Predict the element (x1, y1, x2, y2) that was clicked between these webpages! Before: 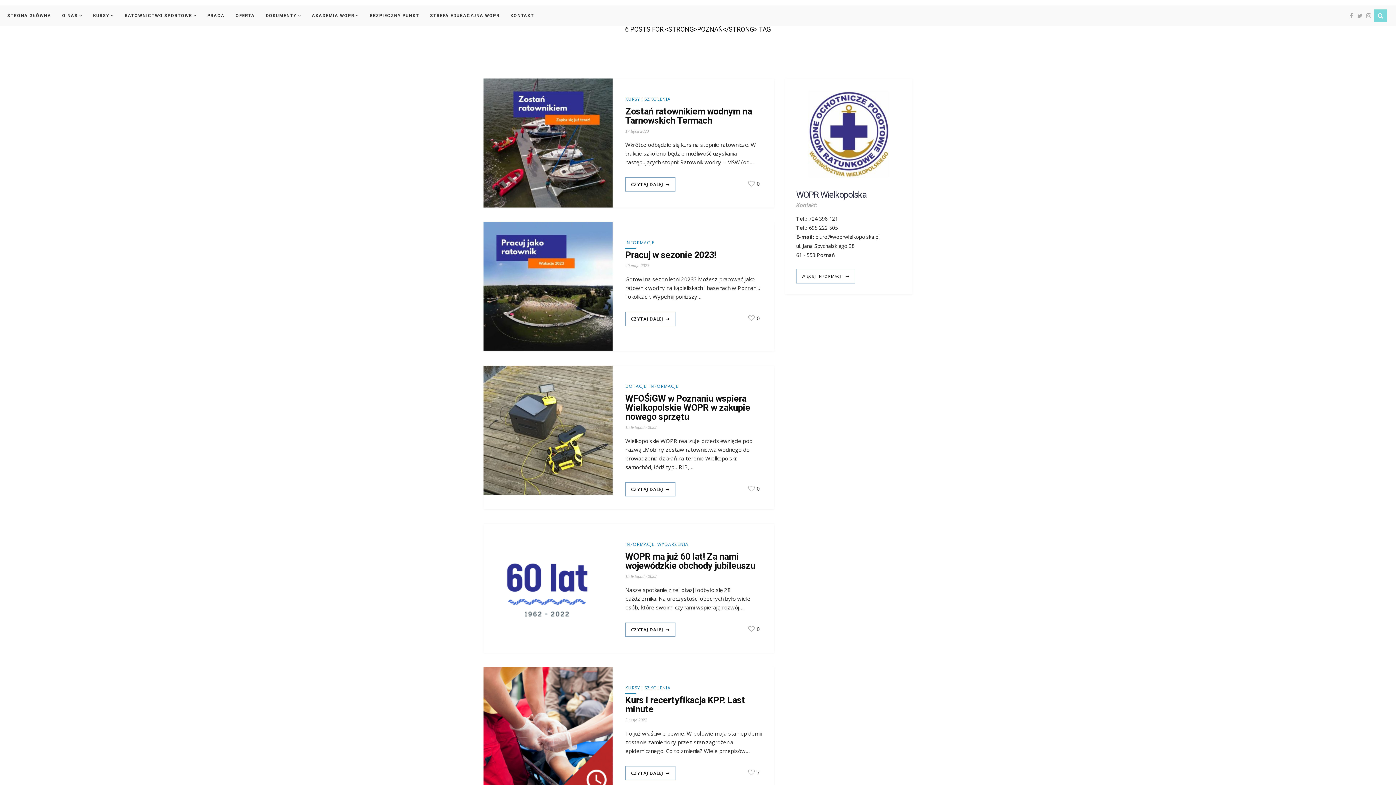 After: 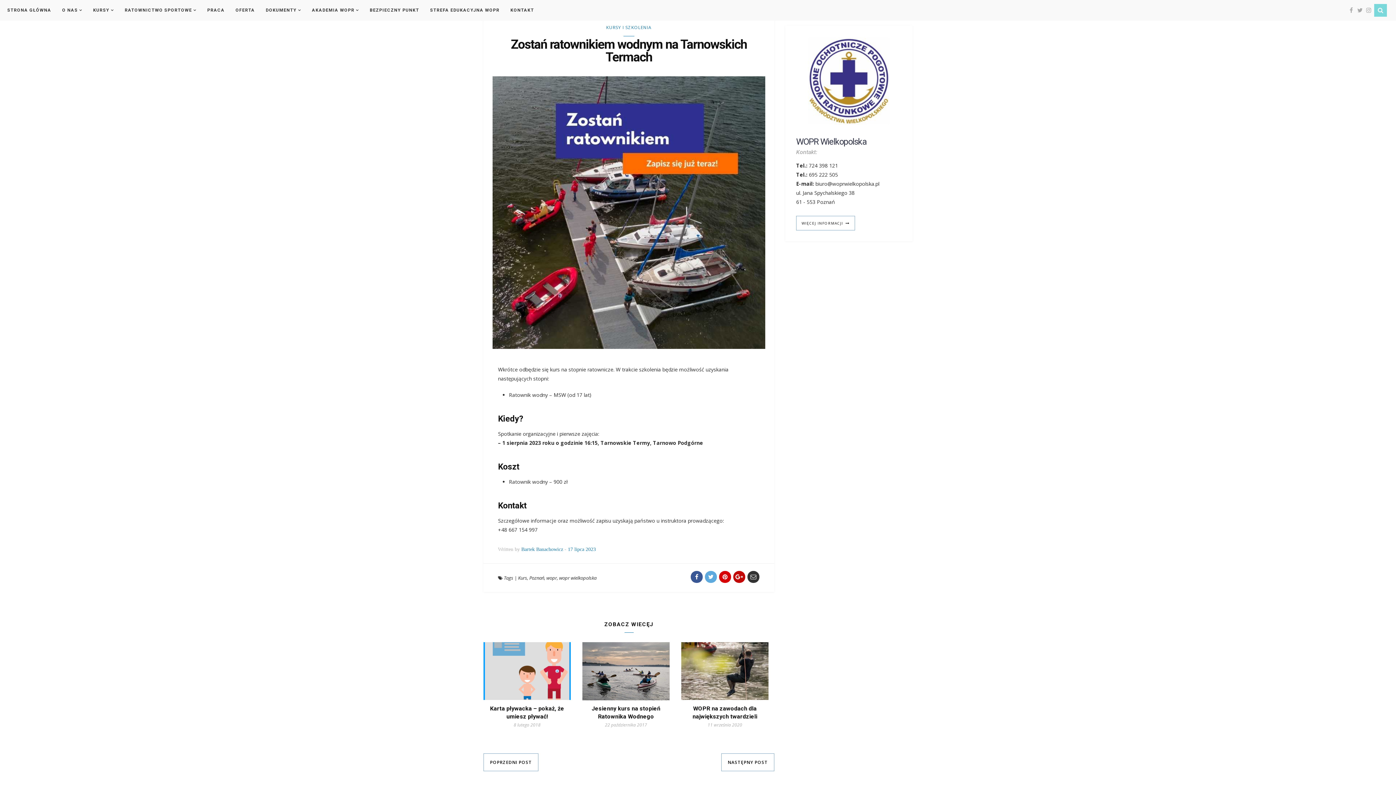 Action: bbox: (483, 78, 612, 207)